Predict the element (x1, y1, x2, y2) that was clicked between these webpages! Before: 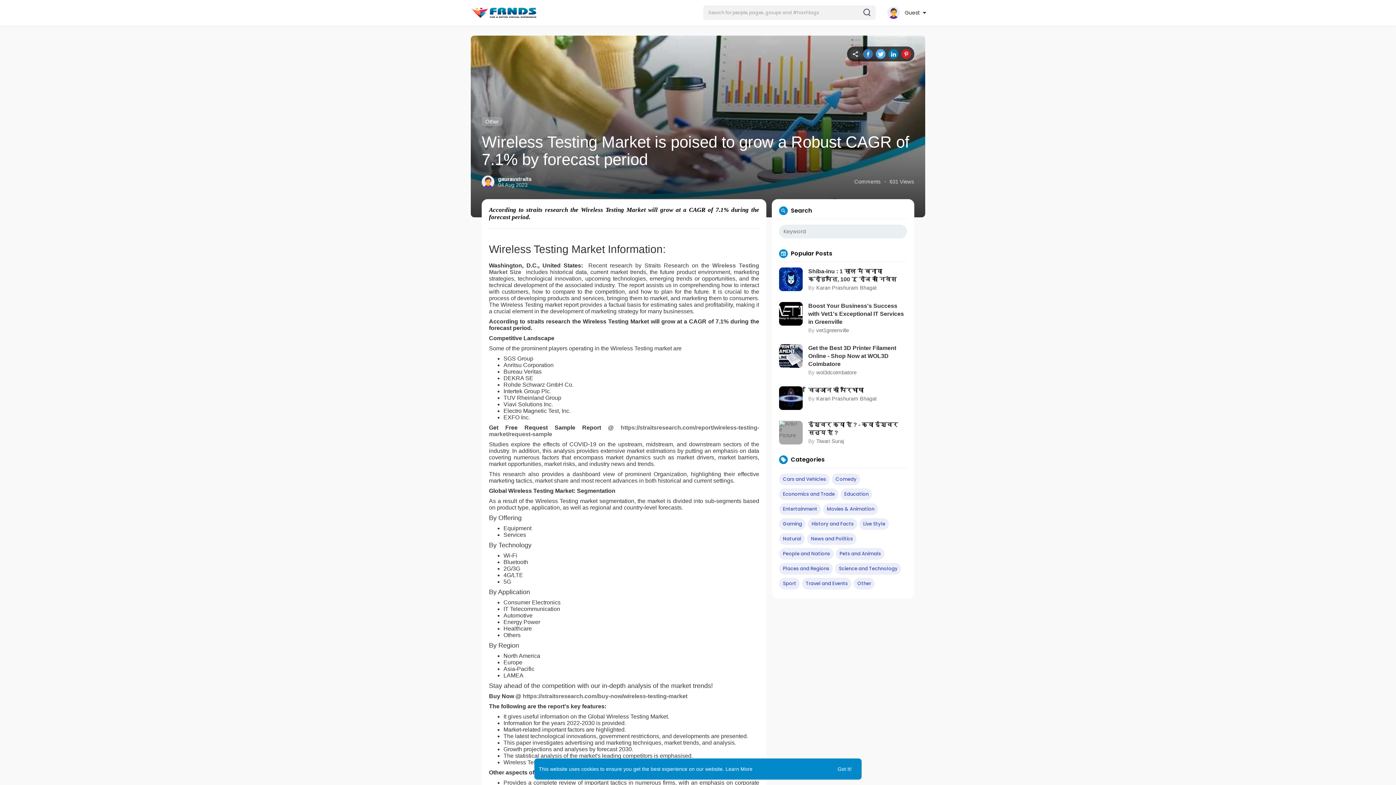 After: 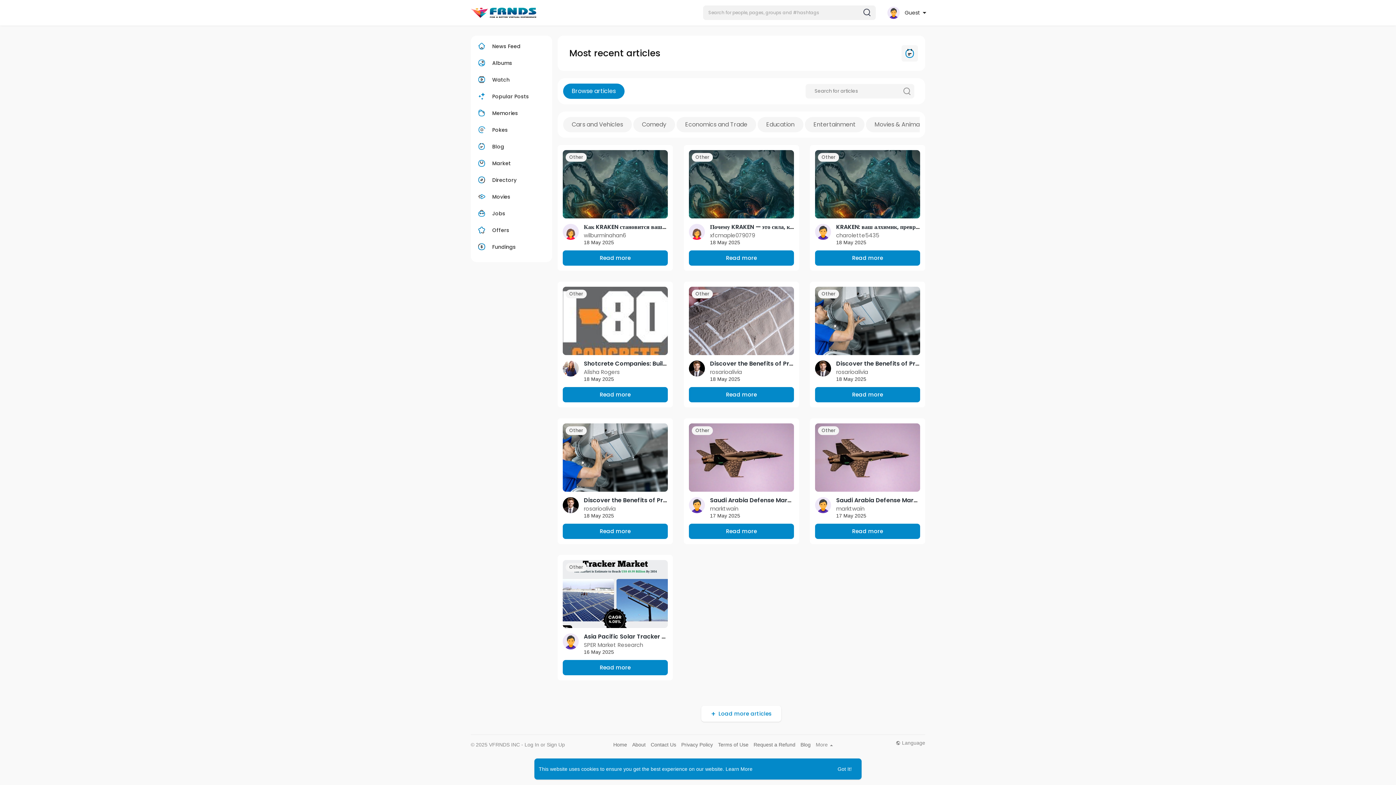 Action: bbox: (481, 117, 502, 126) label: Other